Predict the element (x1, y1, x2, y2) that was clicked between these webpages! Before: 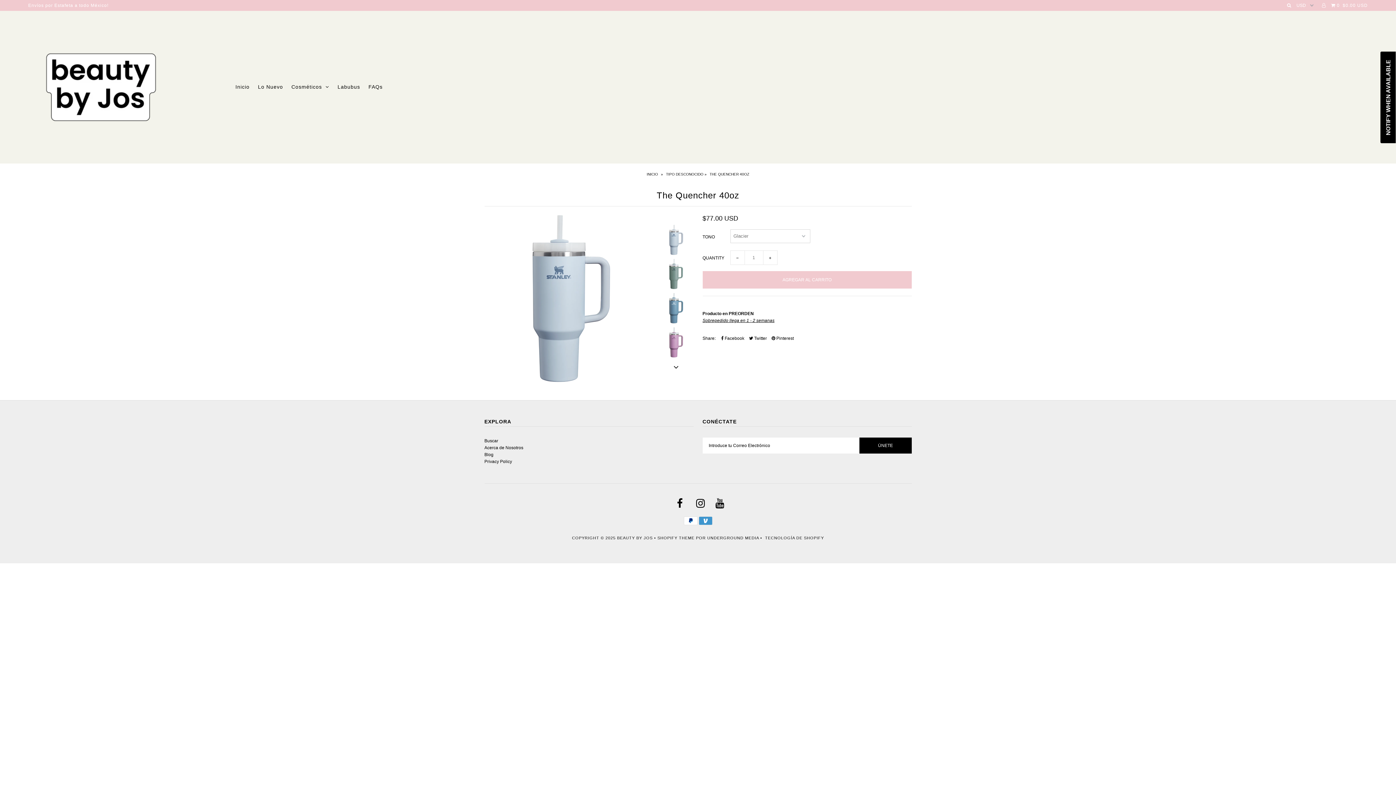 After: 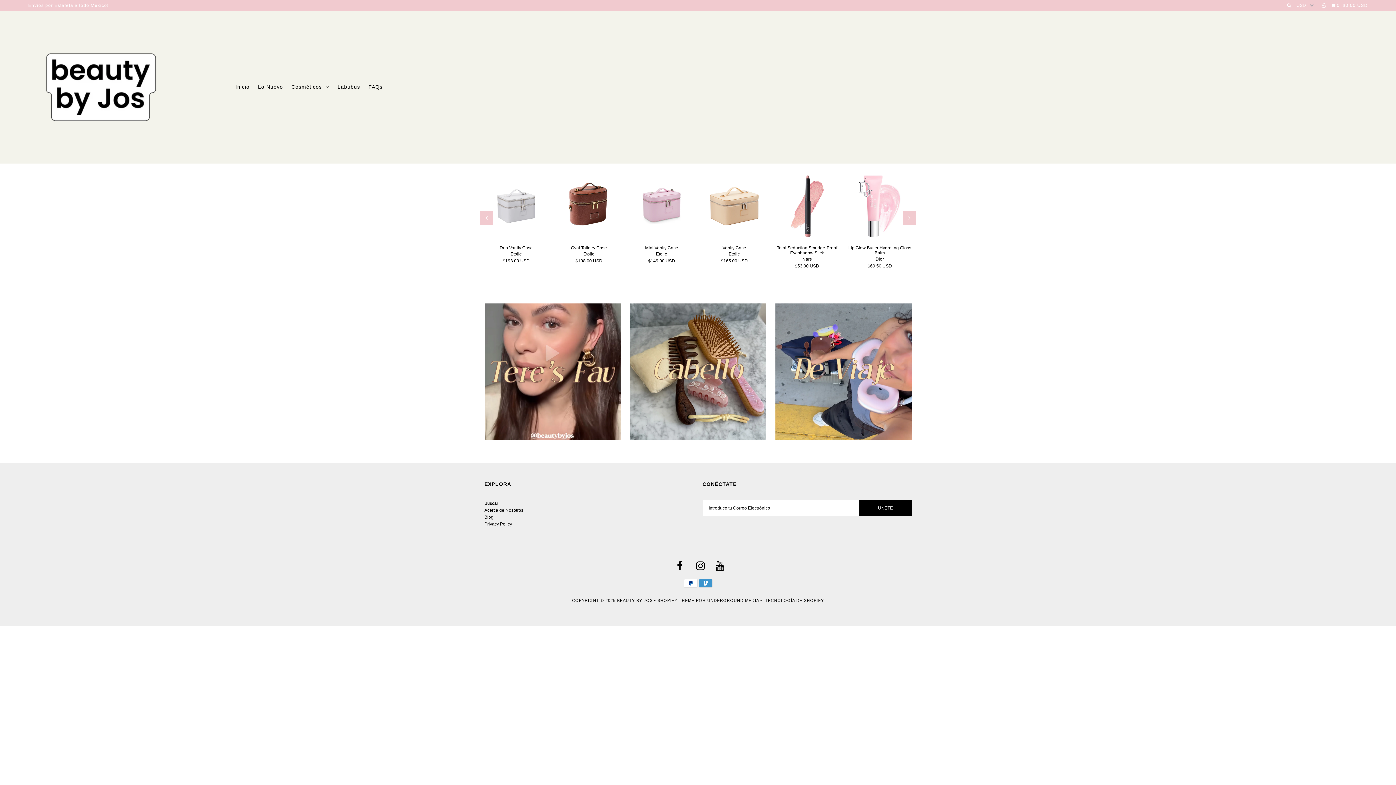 Action: label: BEAUTY BY JOS bbox: (617, 536, 652, 540)